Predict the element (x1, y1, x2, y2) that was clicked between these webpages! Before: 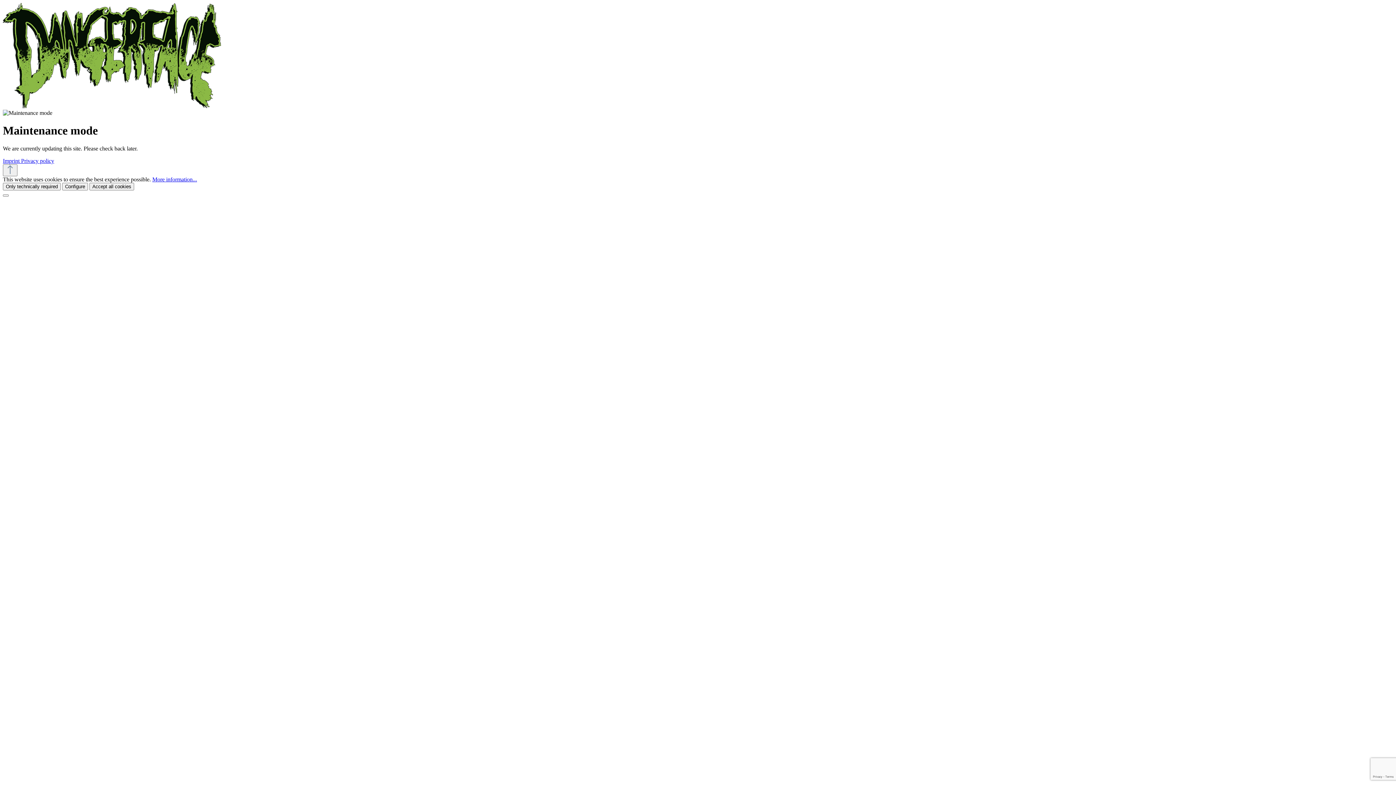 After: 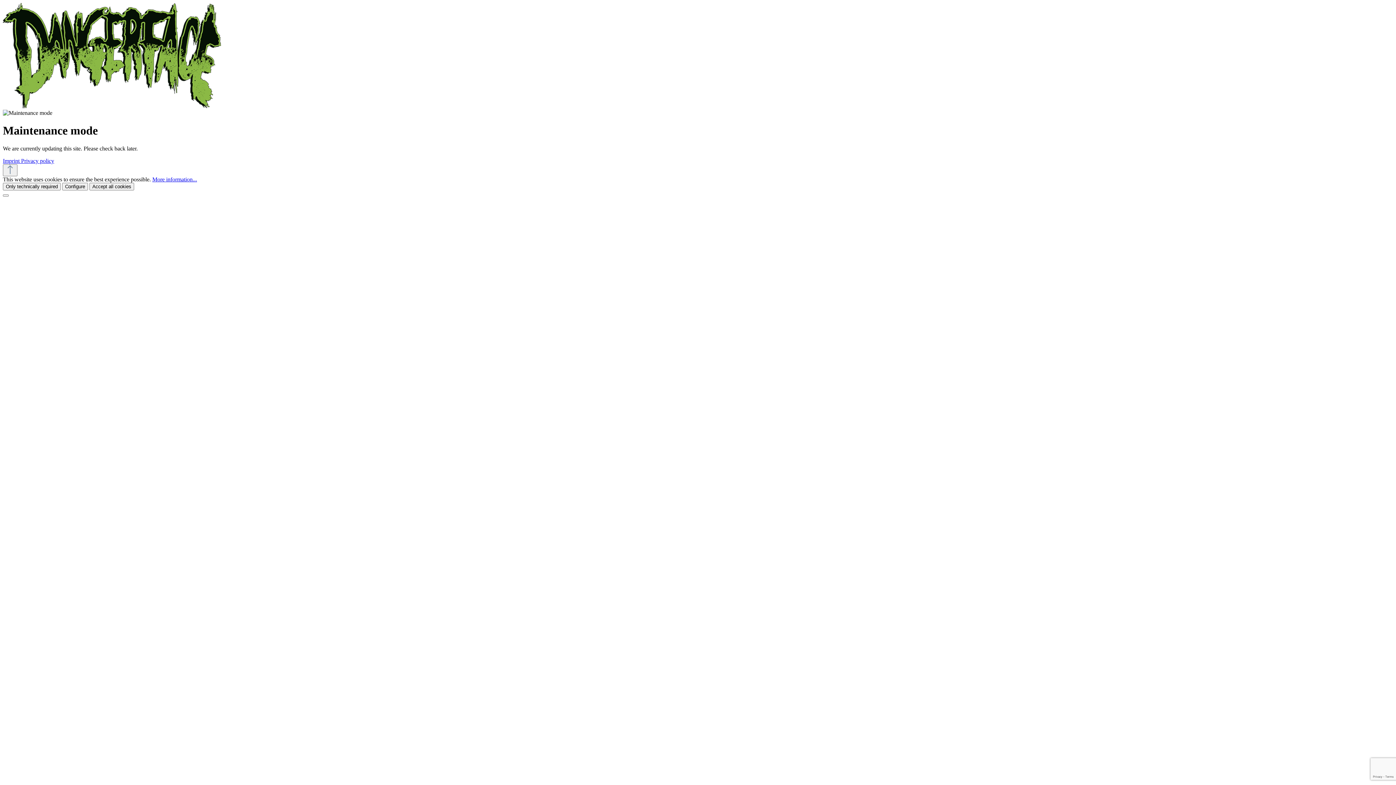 Action: bbox: (89, 182, 134, 190) label: Accept all cookies